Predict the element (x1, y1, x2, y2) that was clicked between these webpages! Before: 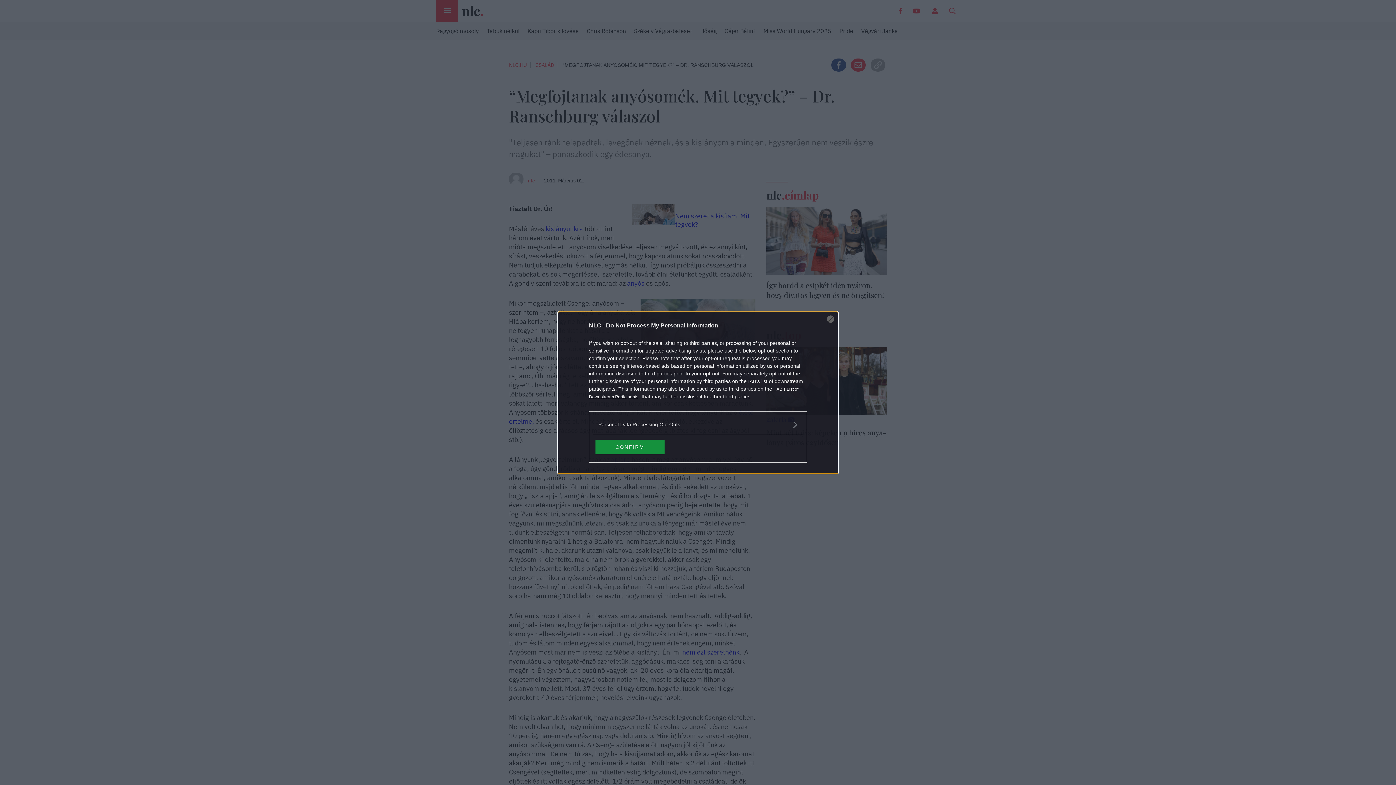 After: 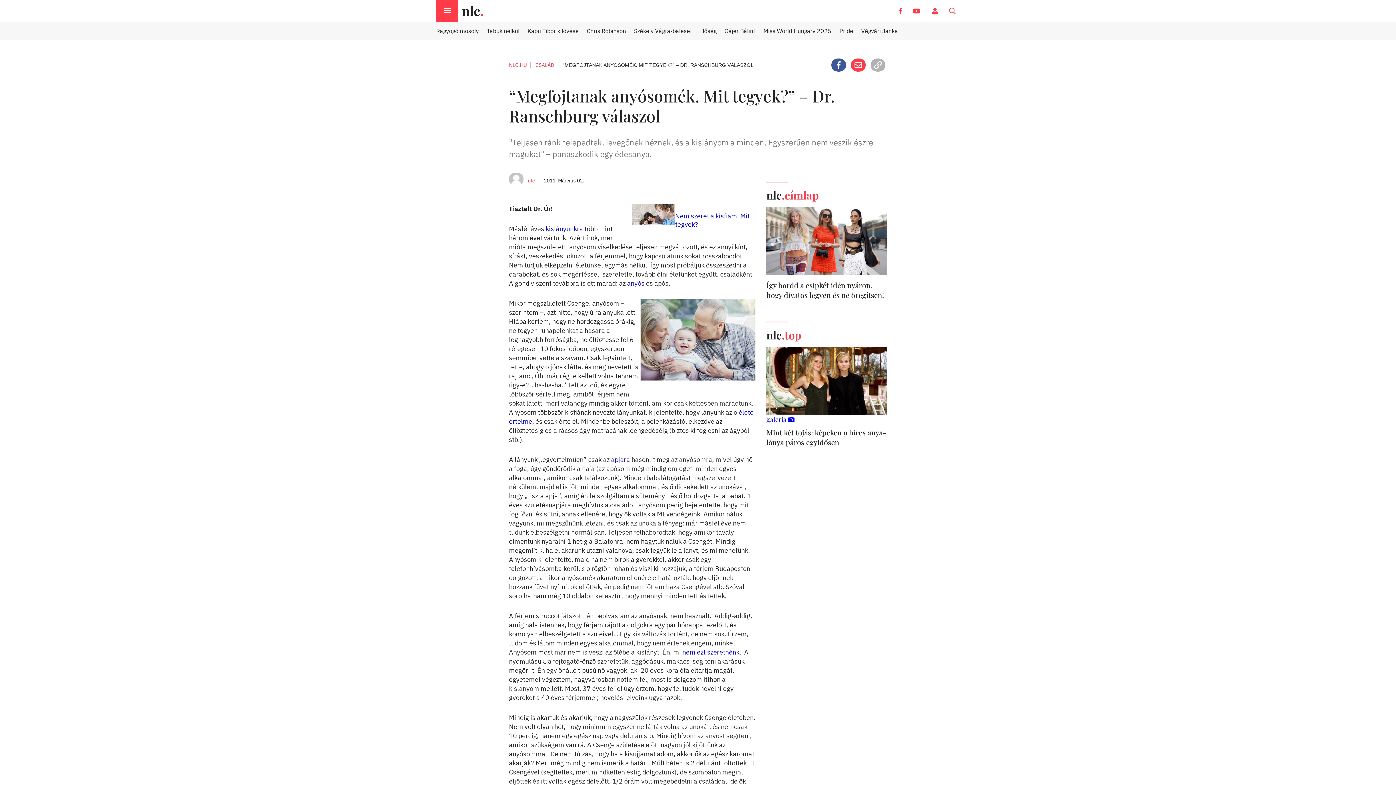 Action: bbox: (827, 315, 834, 322) label: Close